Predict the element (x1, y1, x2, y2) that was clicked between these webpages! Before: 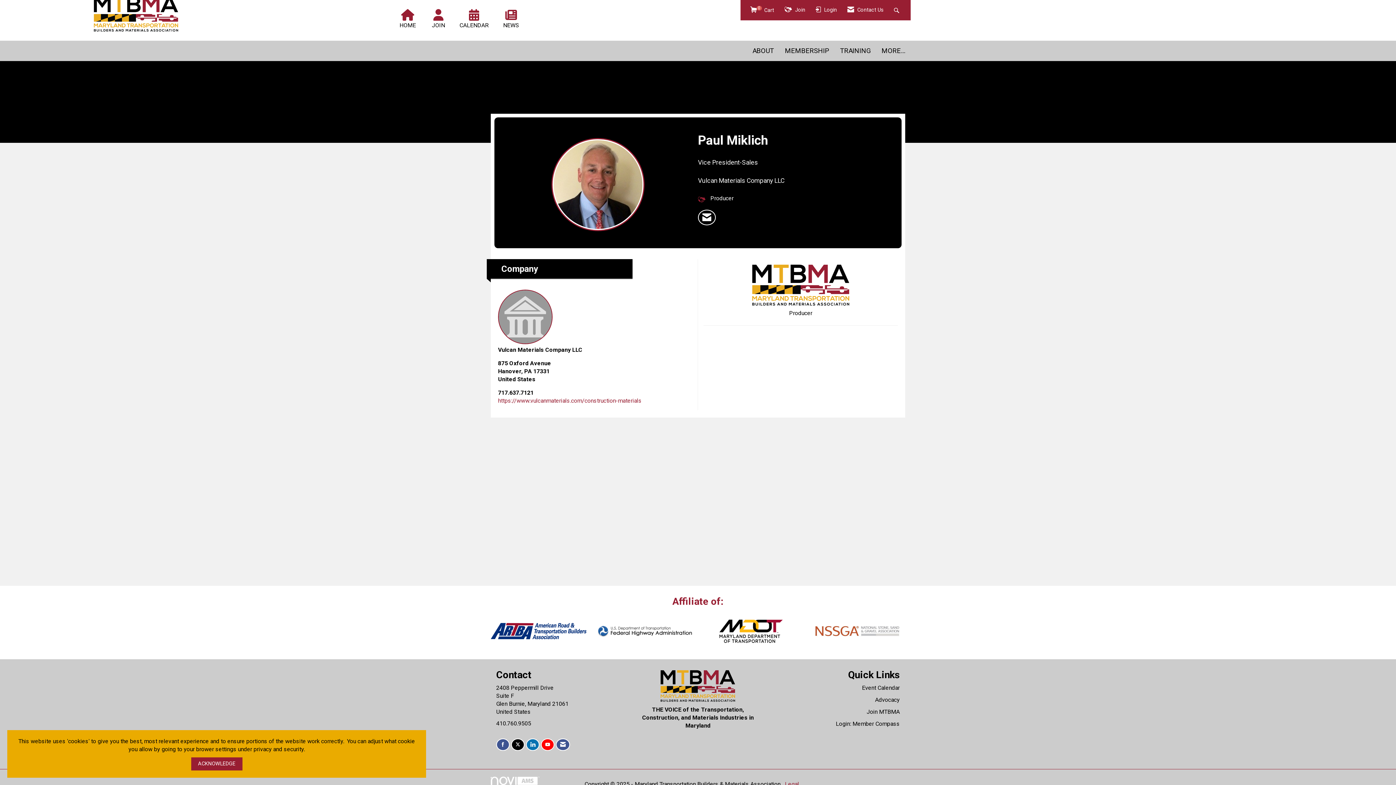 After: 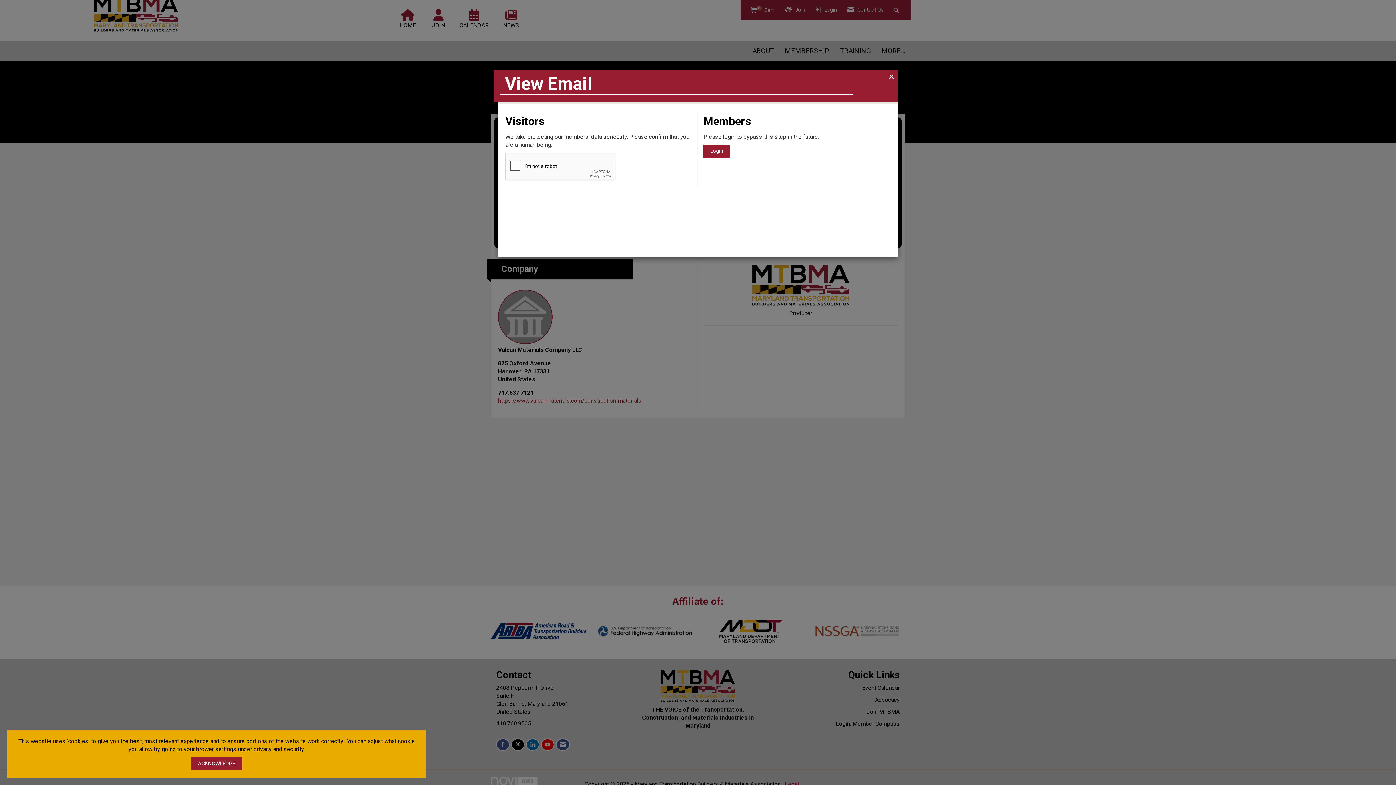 Action: label: Contact Paul Miklich via Email - Opens in a new email window bbox: (698, 209, 716, 225)